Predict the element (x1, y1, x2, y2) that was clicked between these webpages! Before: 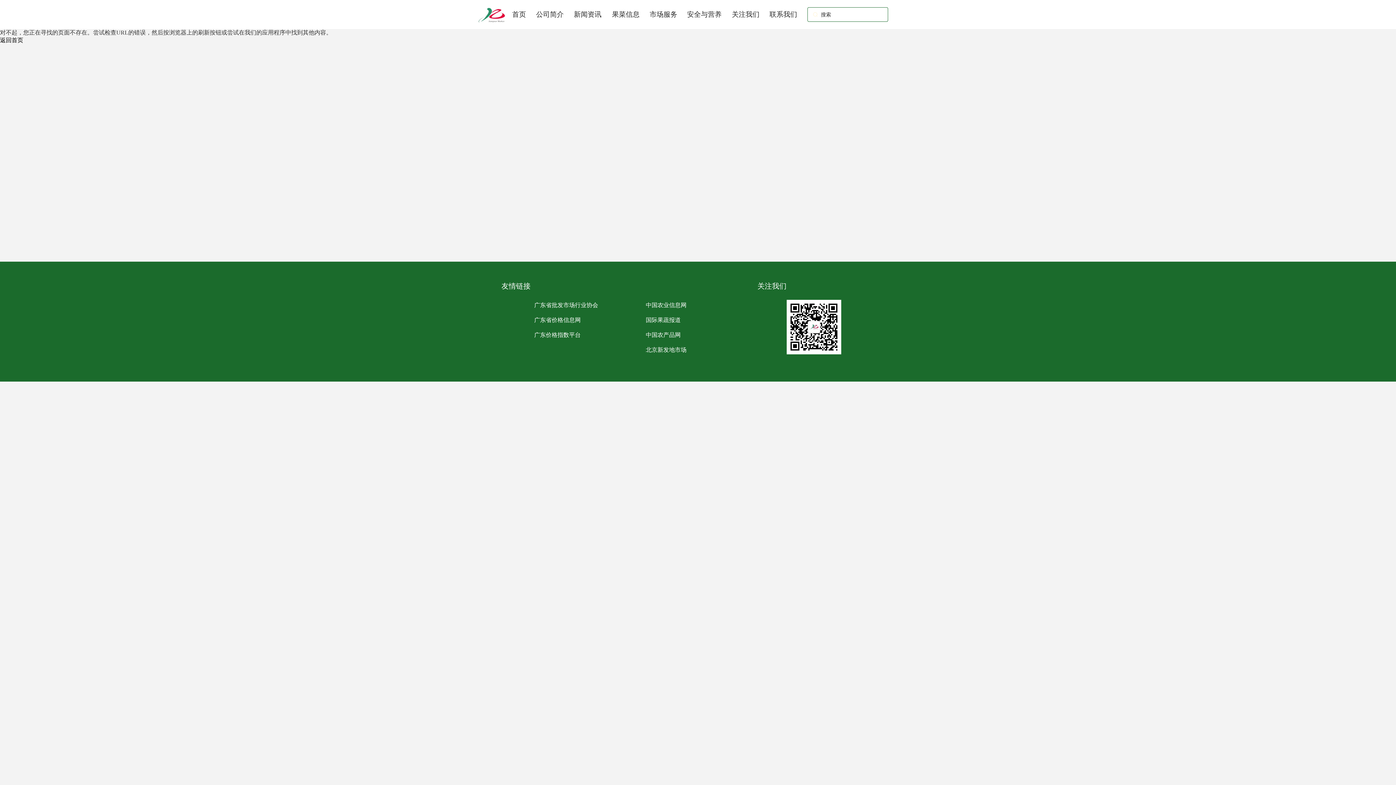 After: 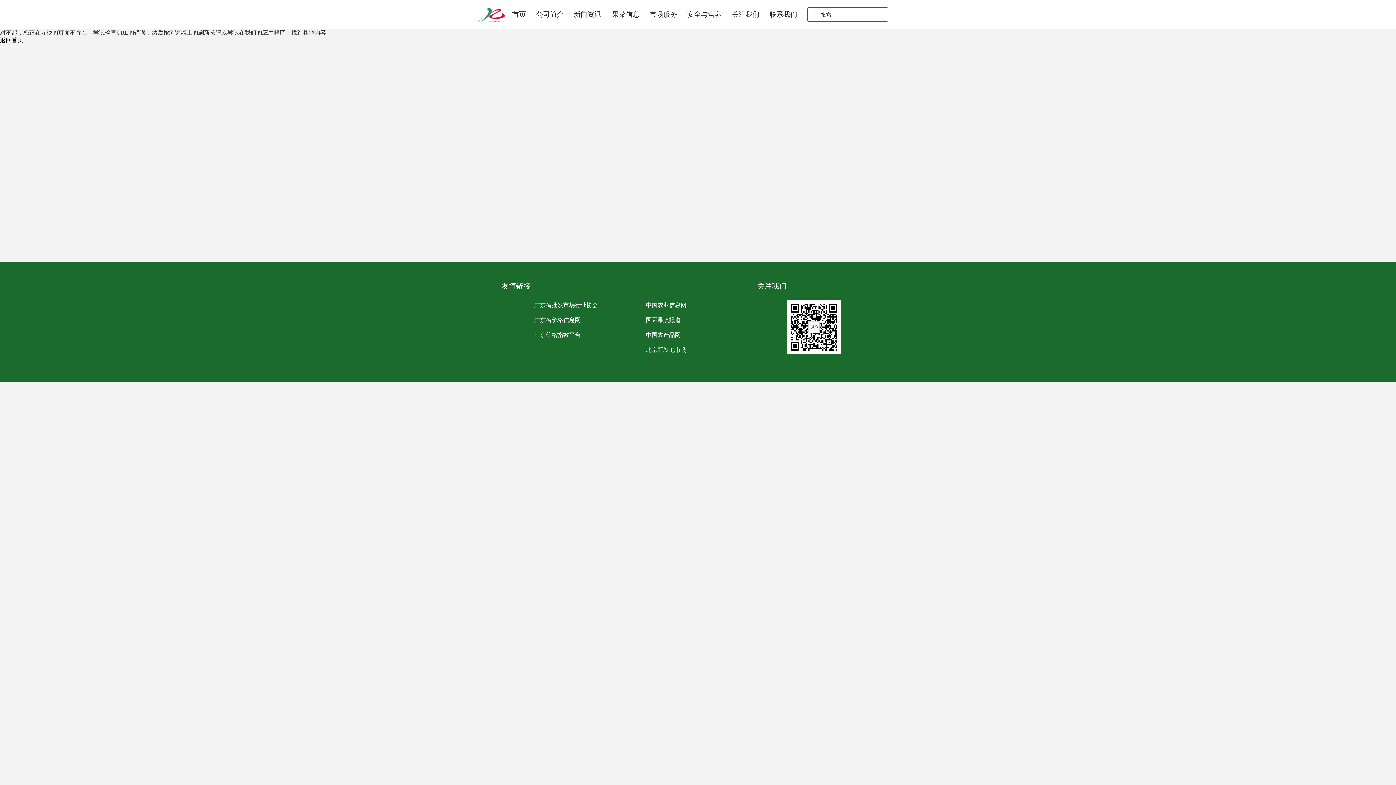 Action: label: 北京新发地市场 bbox: (642, 343, 690, 356)